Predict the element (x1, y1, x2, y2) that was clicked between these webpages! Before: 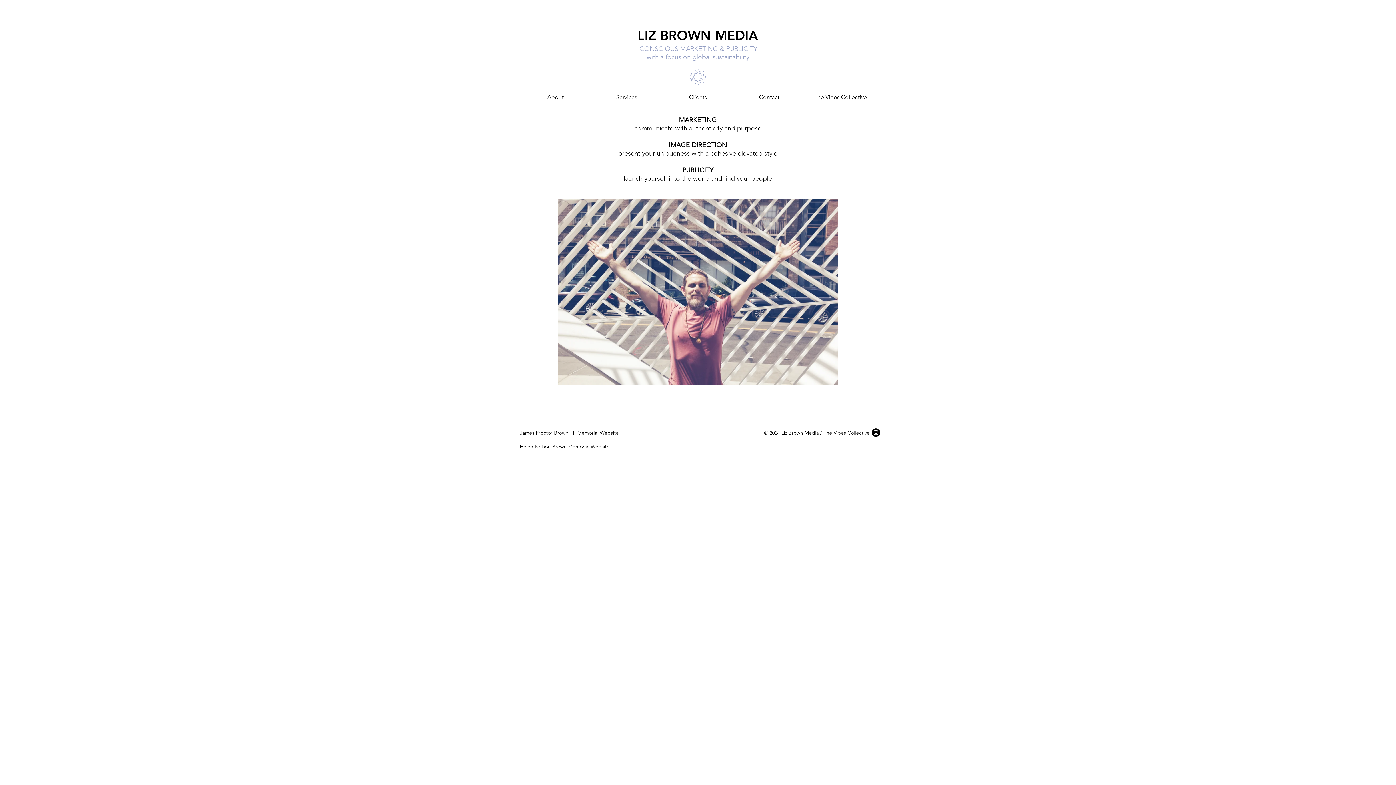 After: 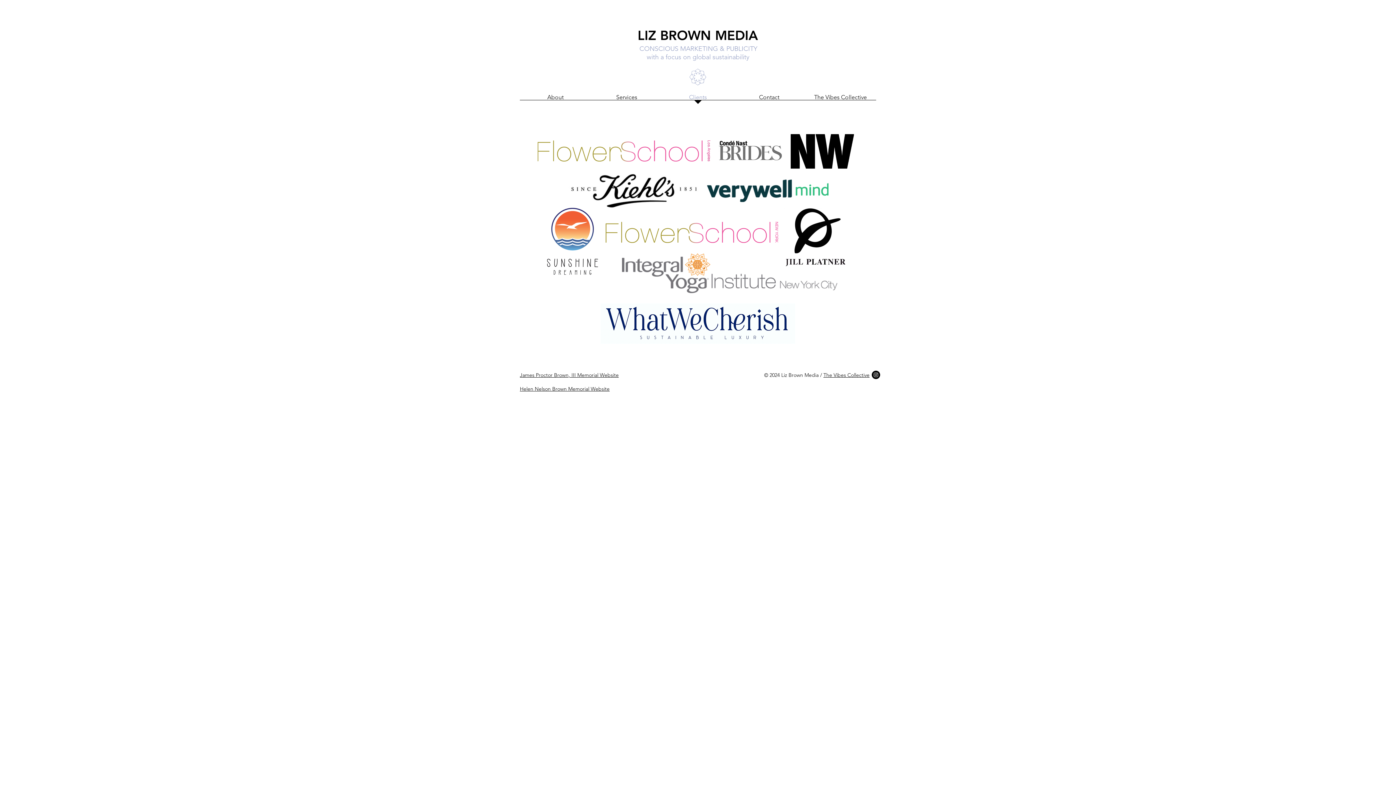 Action: label: Clients bbox: (662, 94, 733, 104)